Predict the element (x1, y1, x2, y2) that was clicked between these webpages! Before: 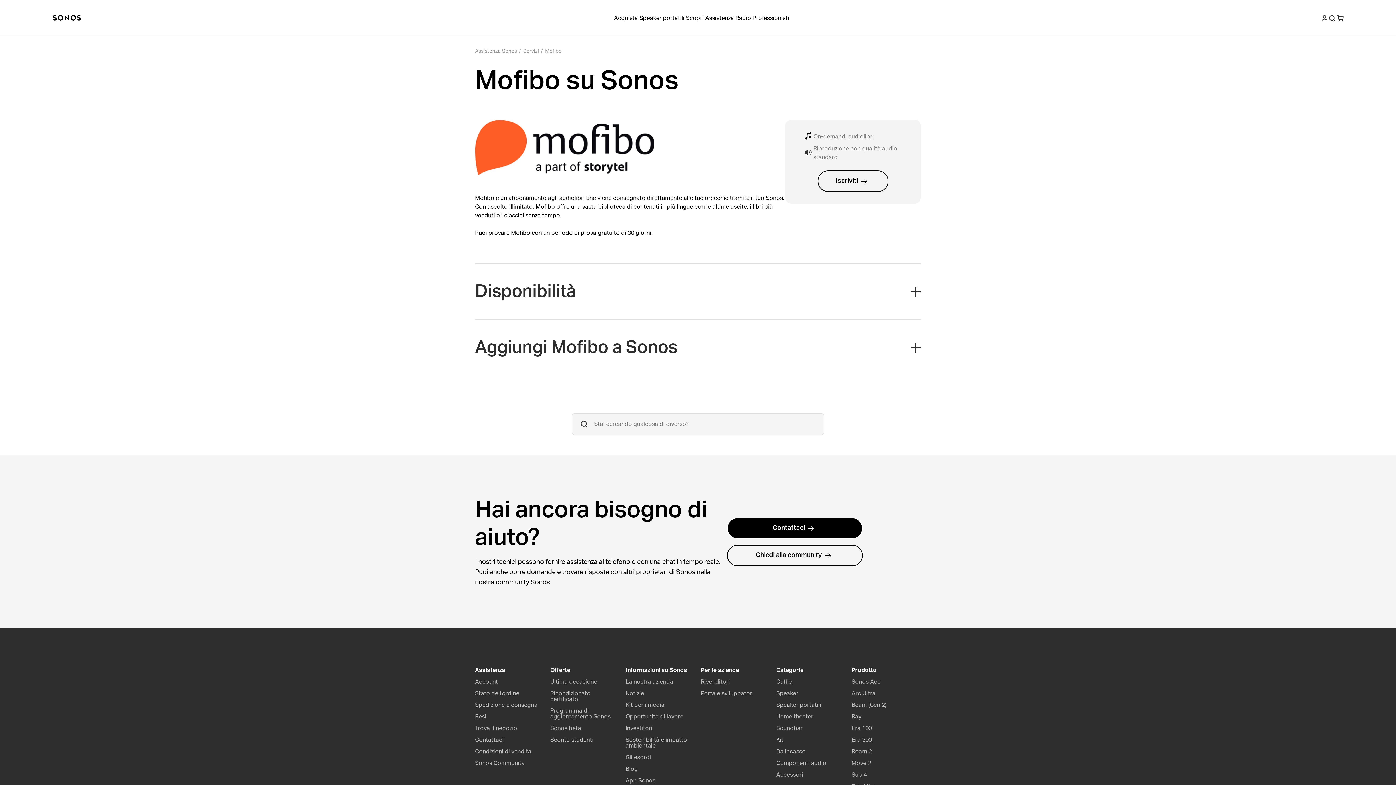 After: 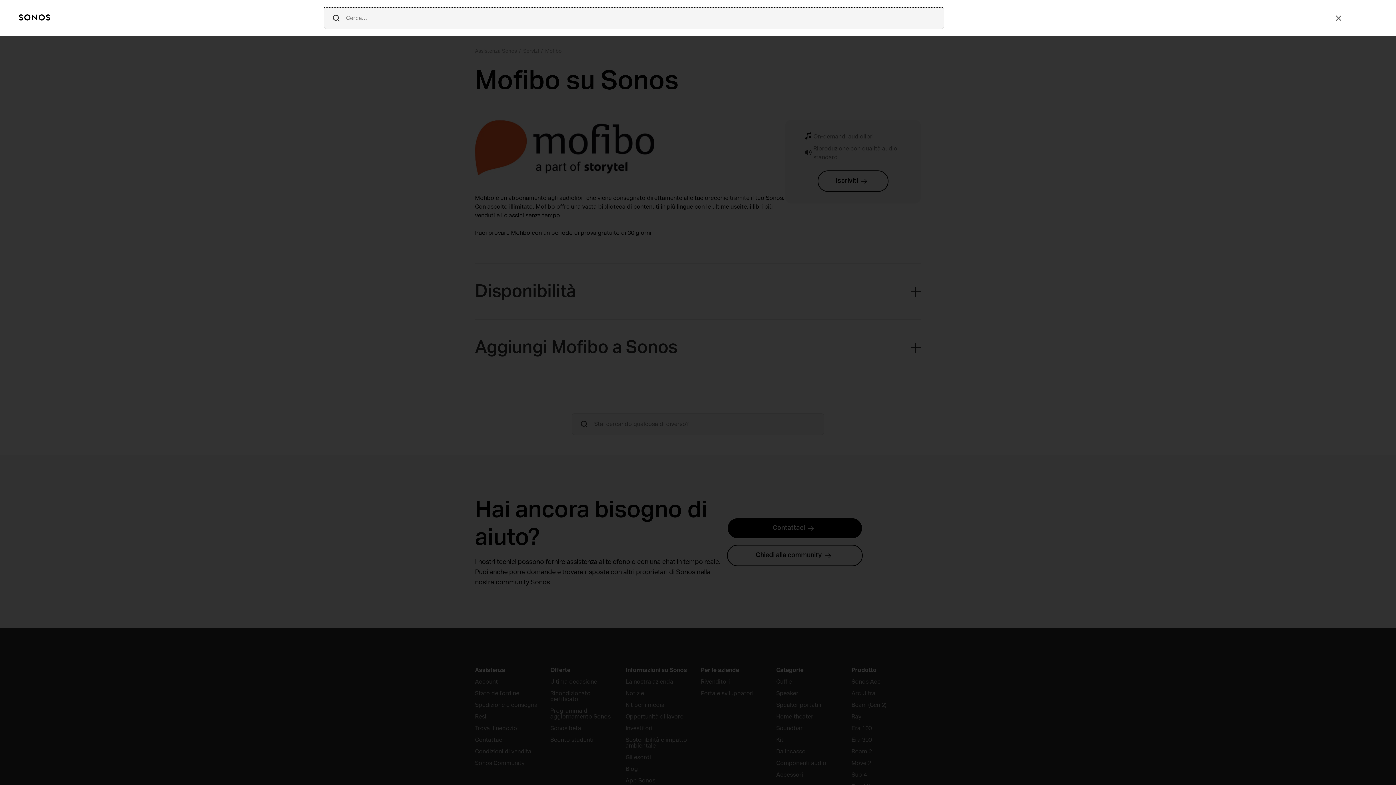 Action: bbox: (1328, 14, 1336, 22)